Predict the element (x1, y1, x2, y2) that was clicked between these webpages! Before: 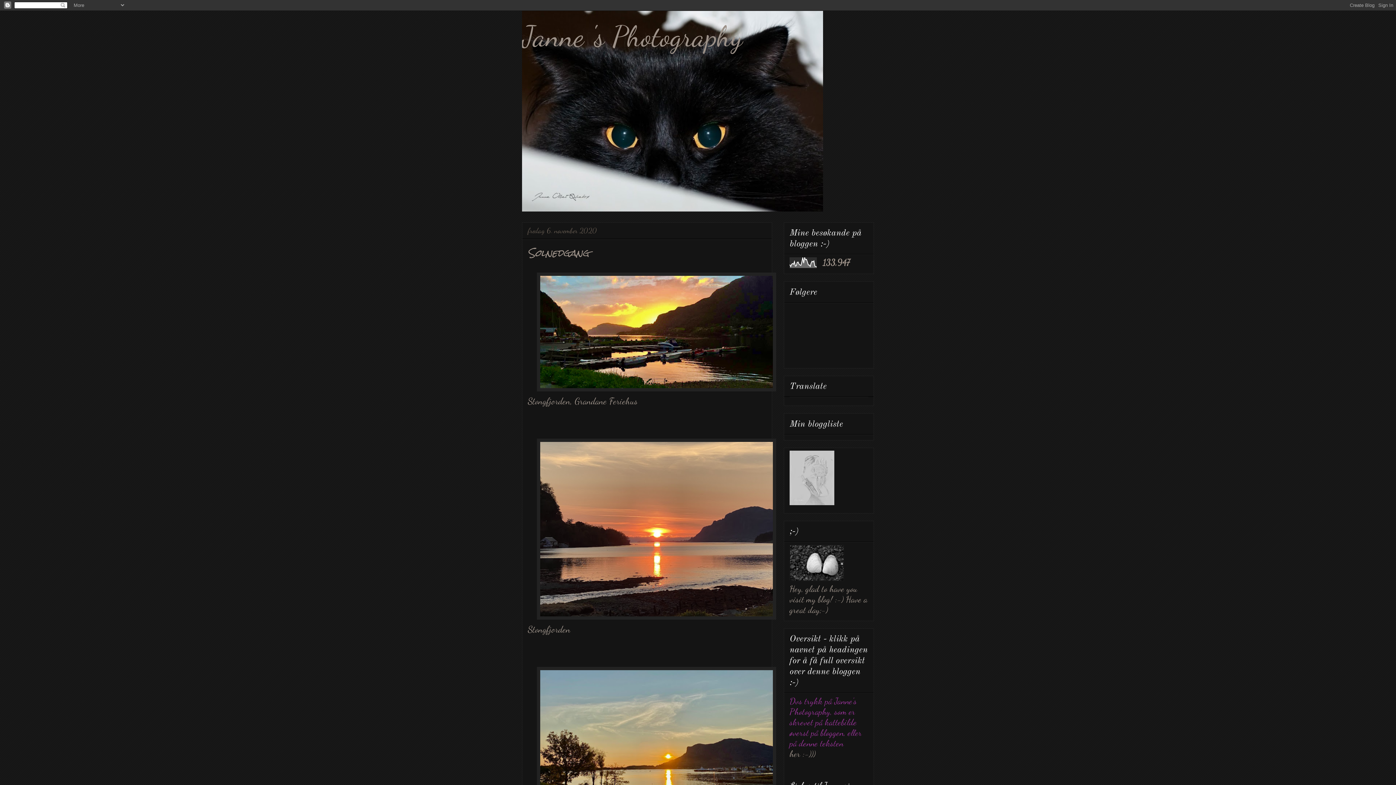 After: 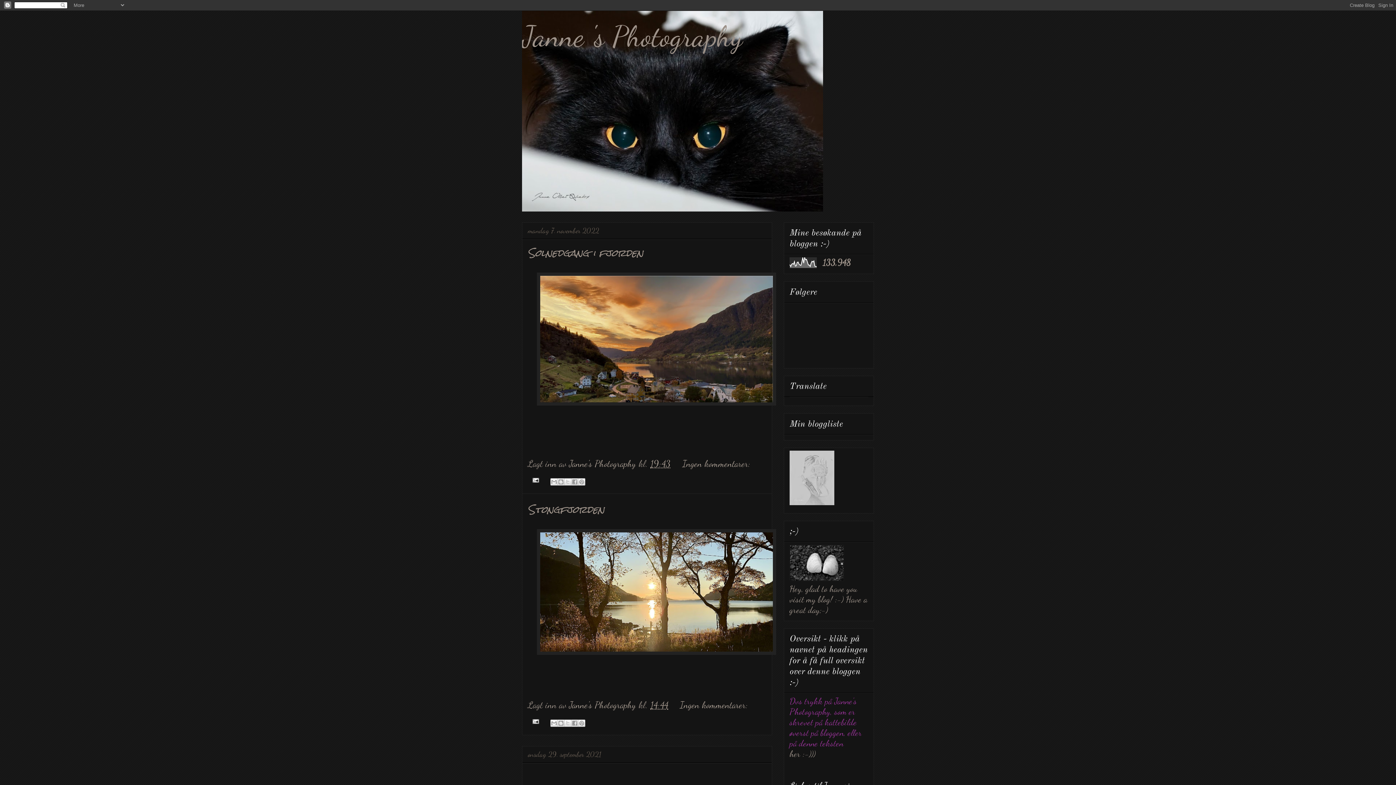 Action: bbox: (789, 749, 816, 759) label: her :-)))